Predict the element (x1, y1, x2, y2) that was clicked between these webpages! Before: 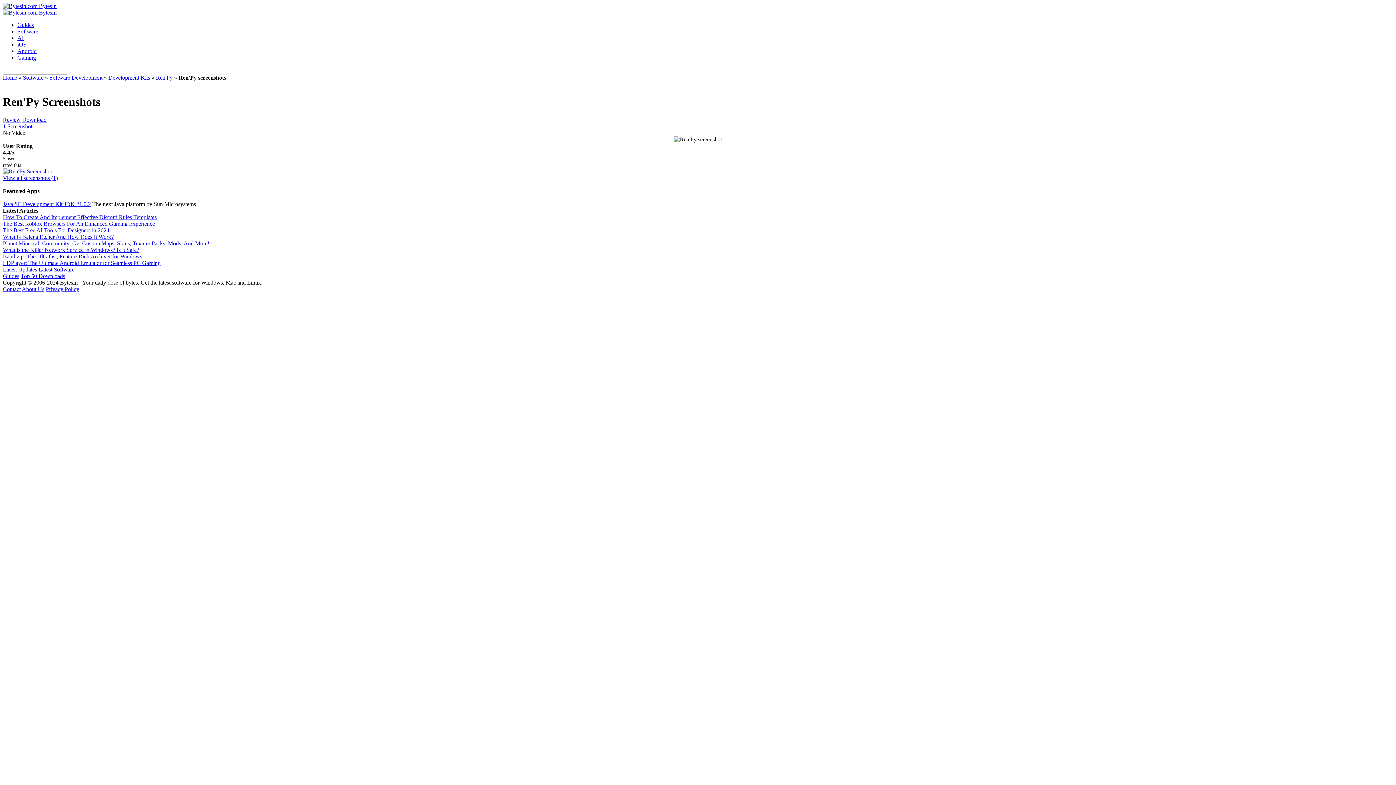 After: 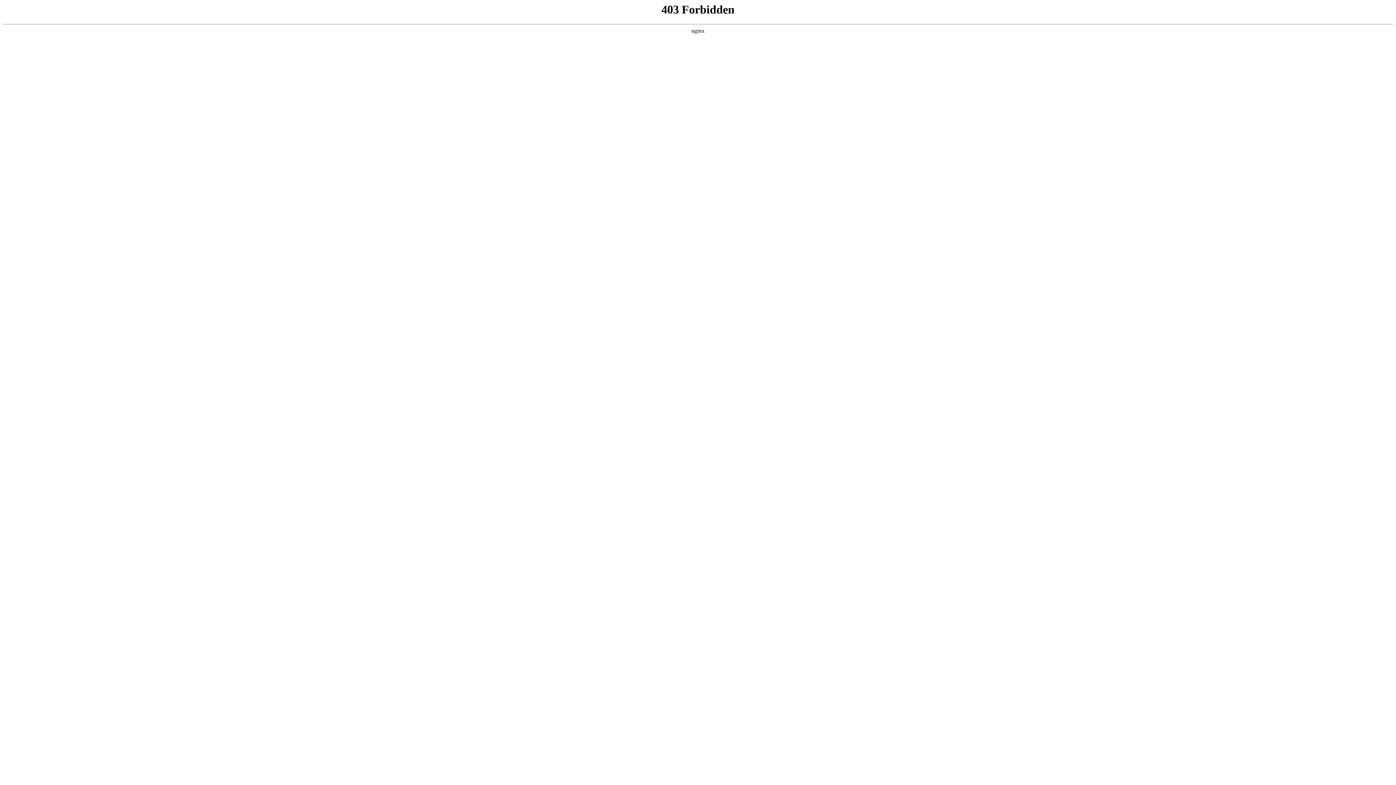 Action: label: 1 Screenshot bbox: (2, 123, 32, 129)